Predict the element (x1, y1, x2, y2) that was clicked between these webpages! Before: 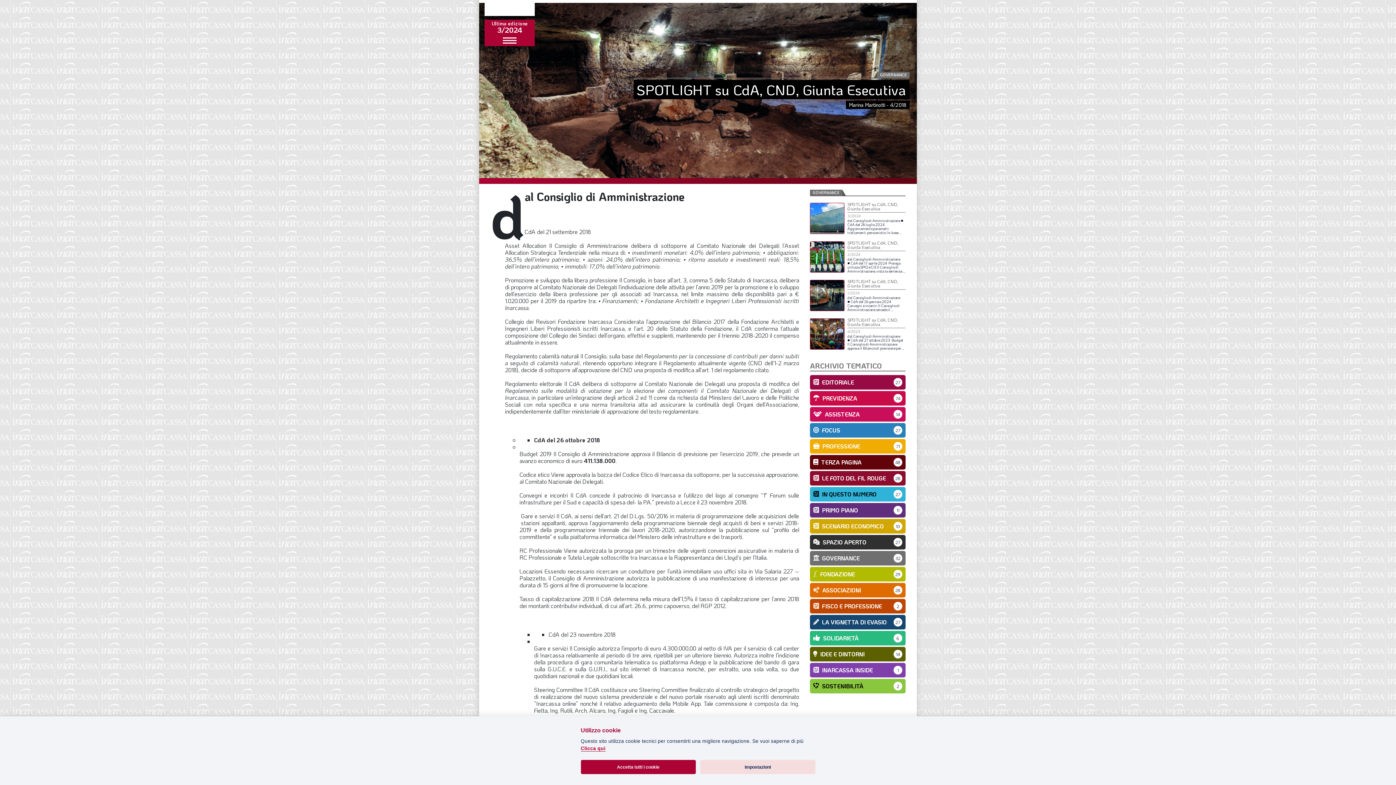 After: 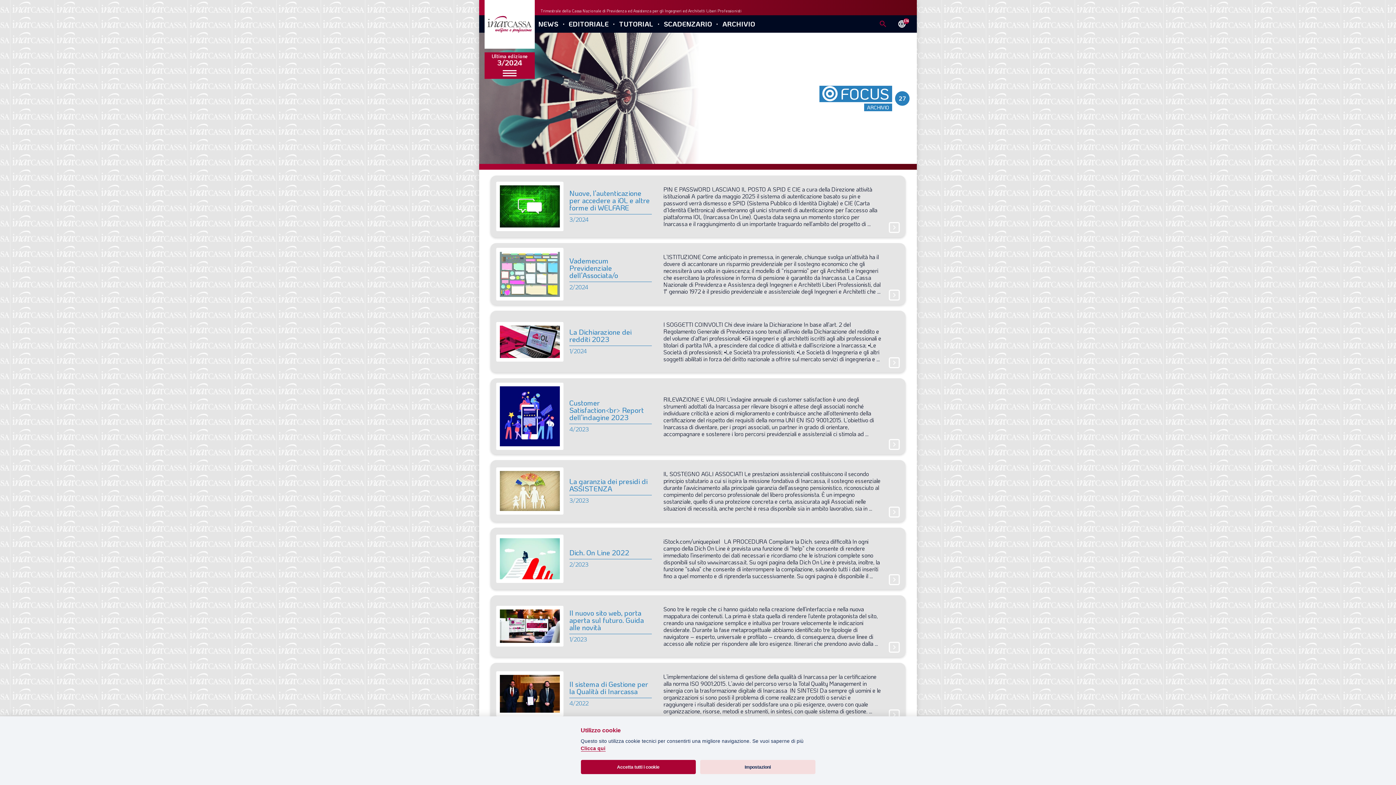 Action: bbox: (810, 423, 905, 437) label: FOCUS
27